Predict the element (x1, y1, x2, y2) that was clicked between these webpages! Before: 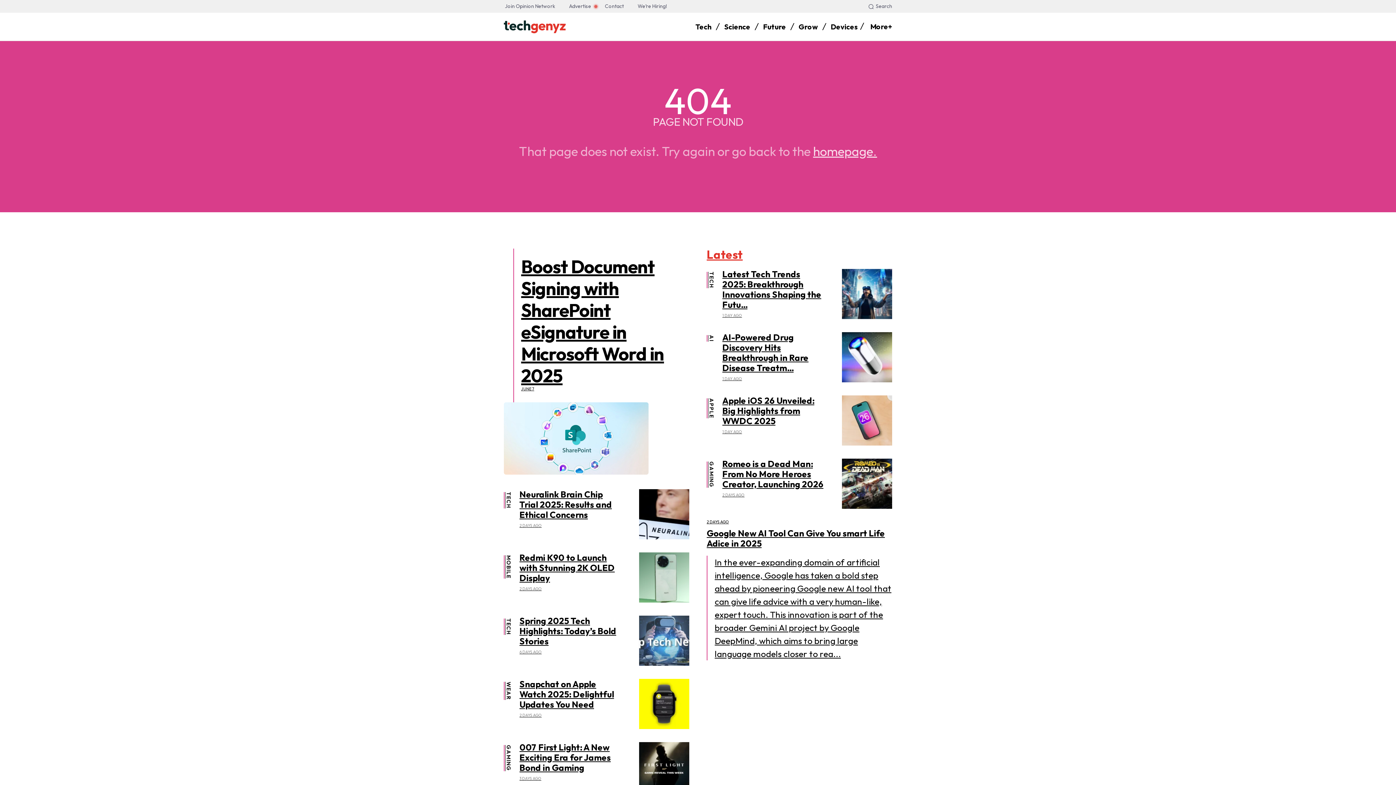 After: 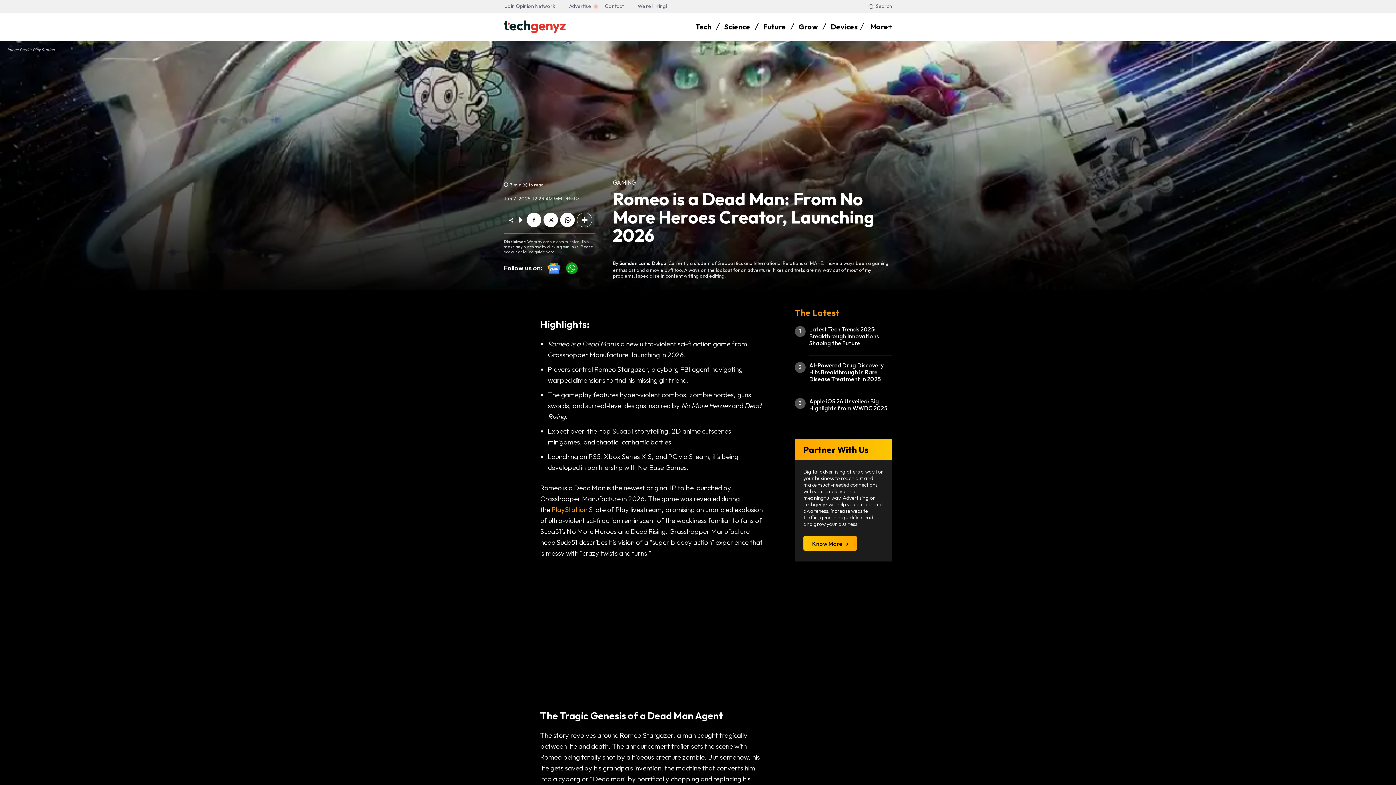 Action: bbox: (842, 458, 892, 509)